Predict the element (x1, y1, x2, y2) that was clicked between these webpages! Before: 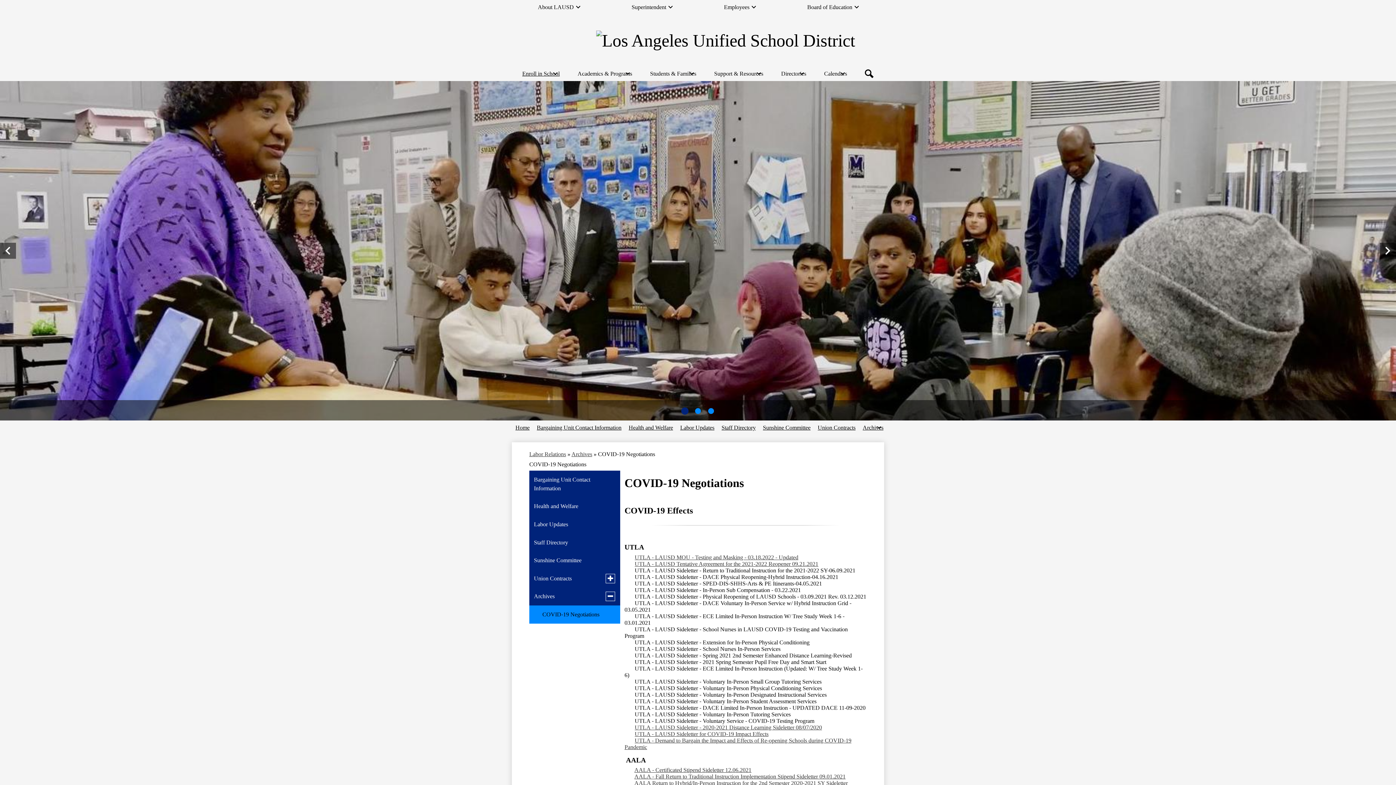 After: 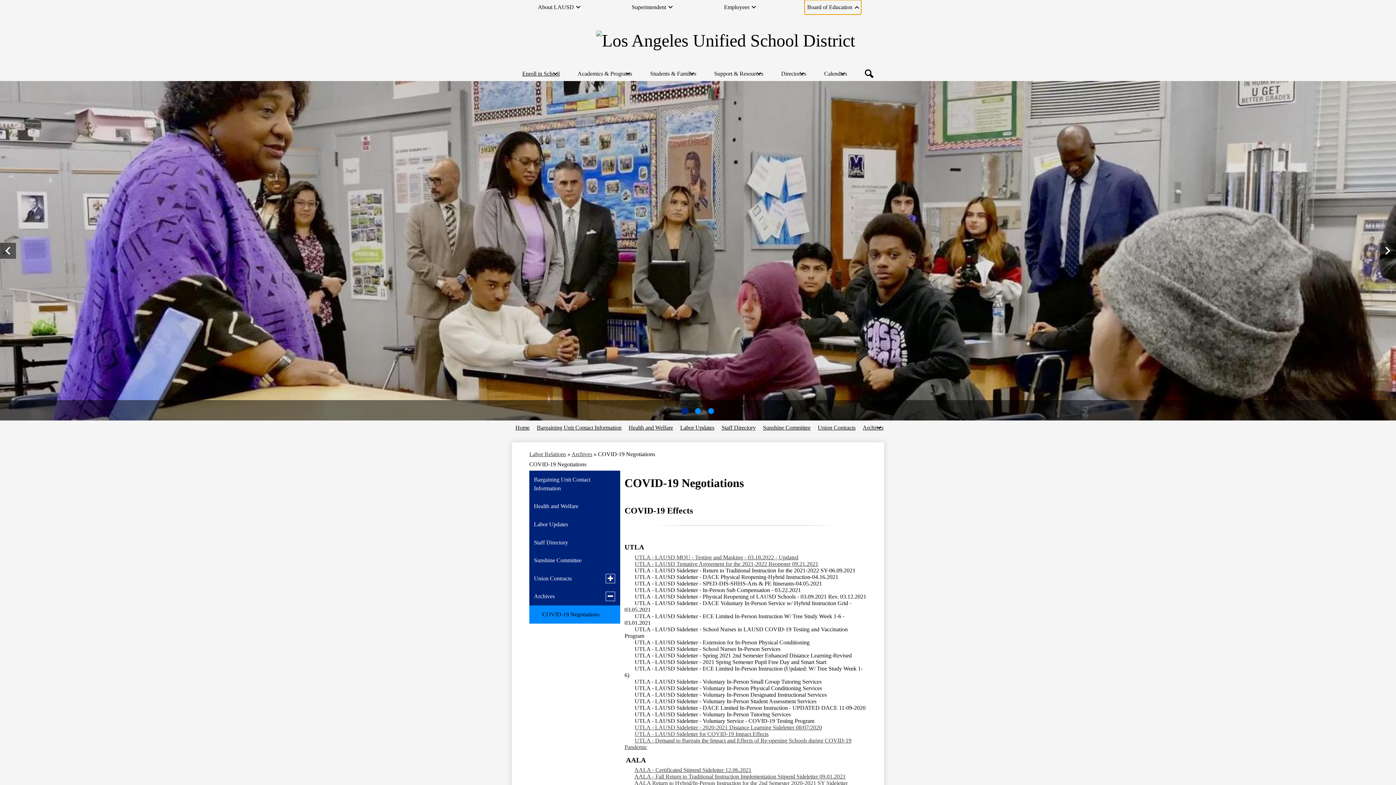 Action: bbox: (804, 0, 861, 14) label: Board of Education